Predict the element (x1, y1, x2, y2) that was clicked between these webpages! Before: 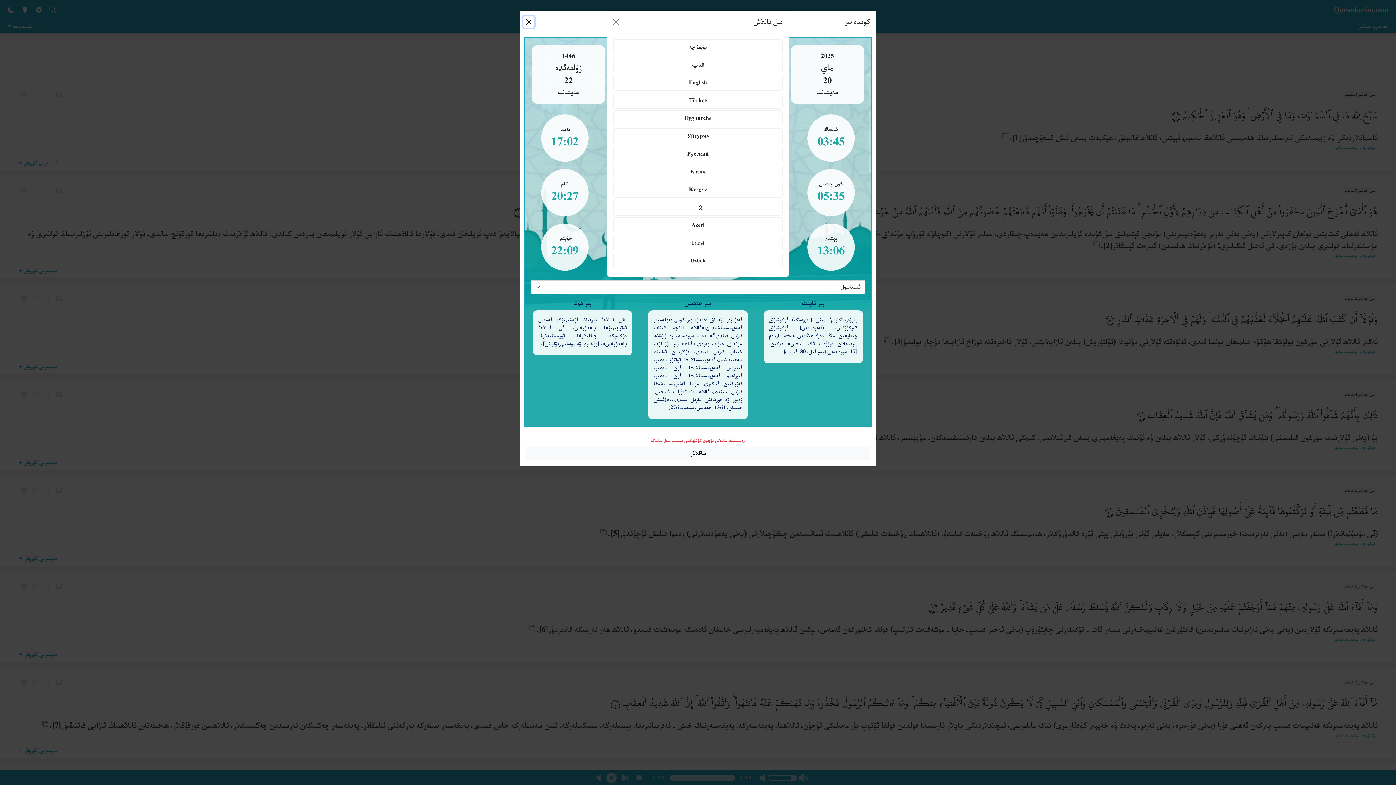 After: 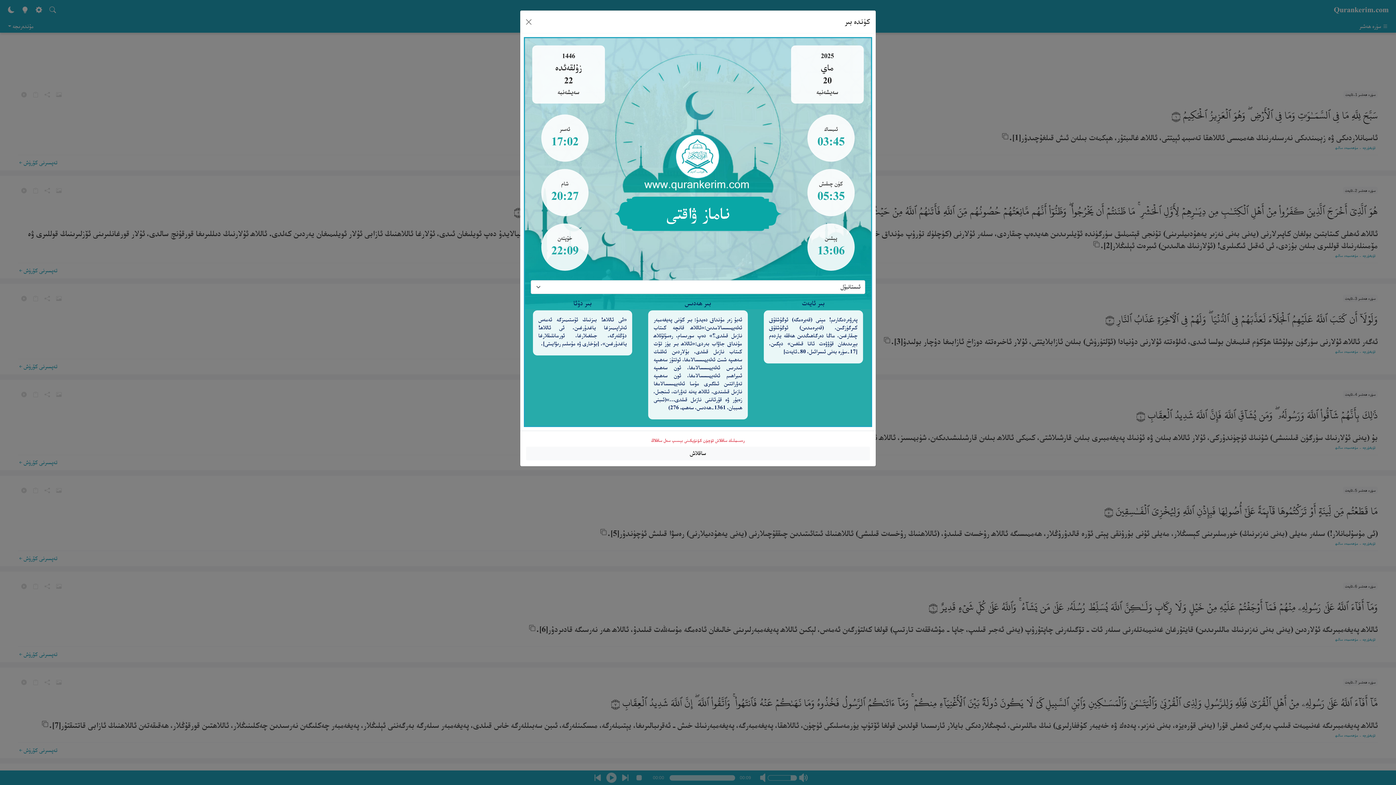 Action: bbox: (610, 16, 621, 27)